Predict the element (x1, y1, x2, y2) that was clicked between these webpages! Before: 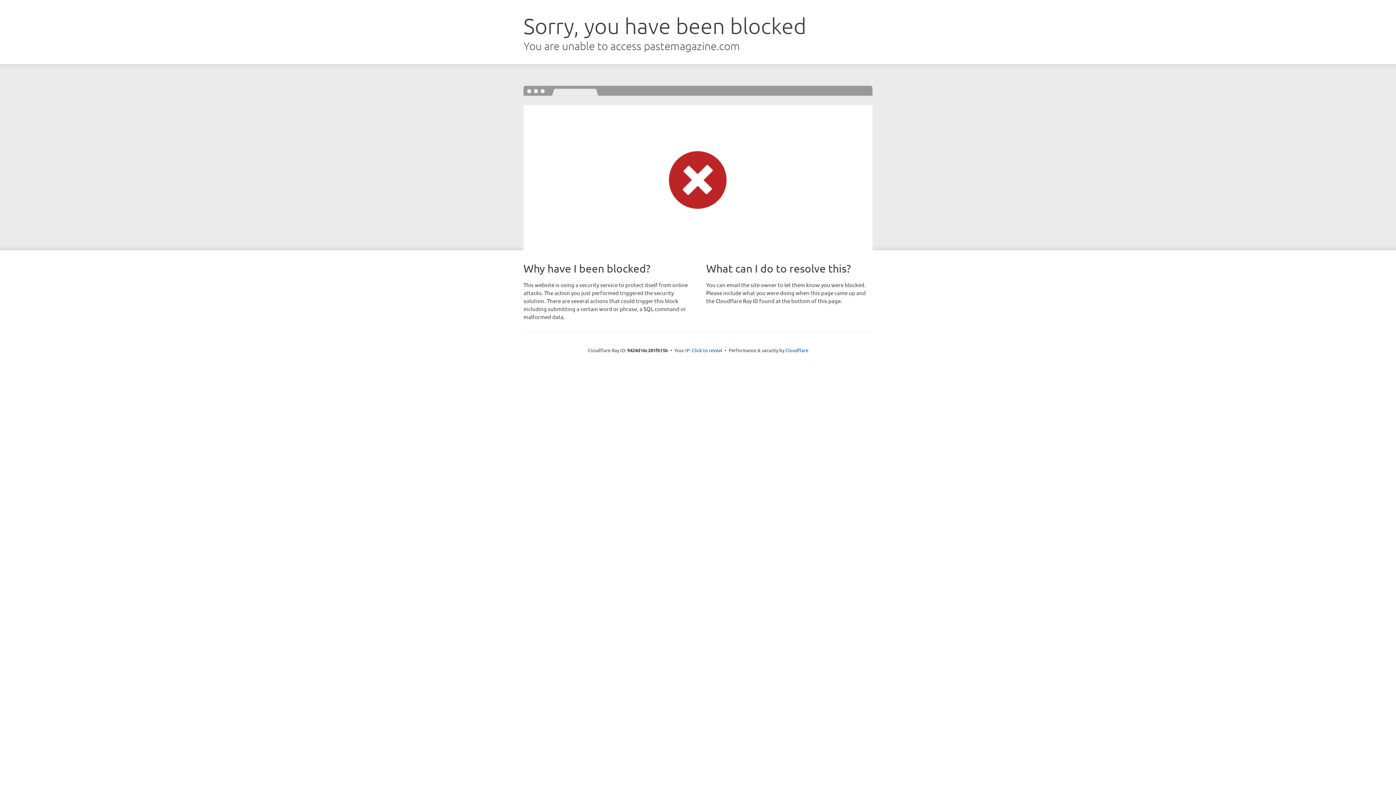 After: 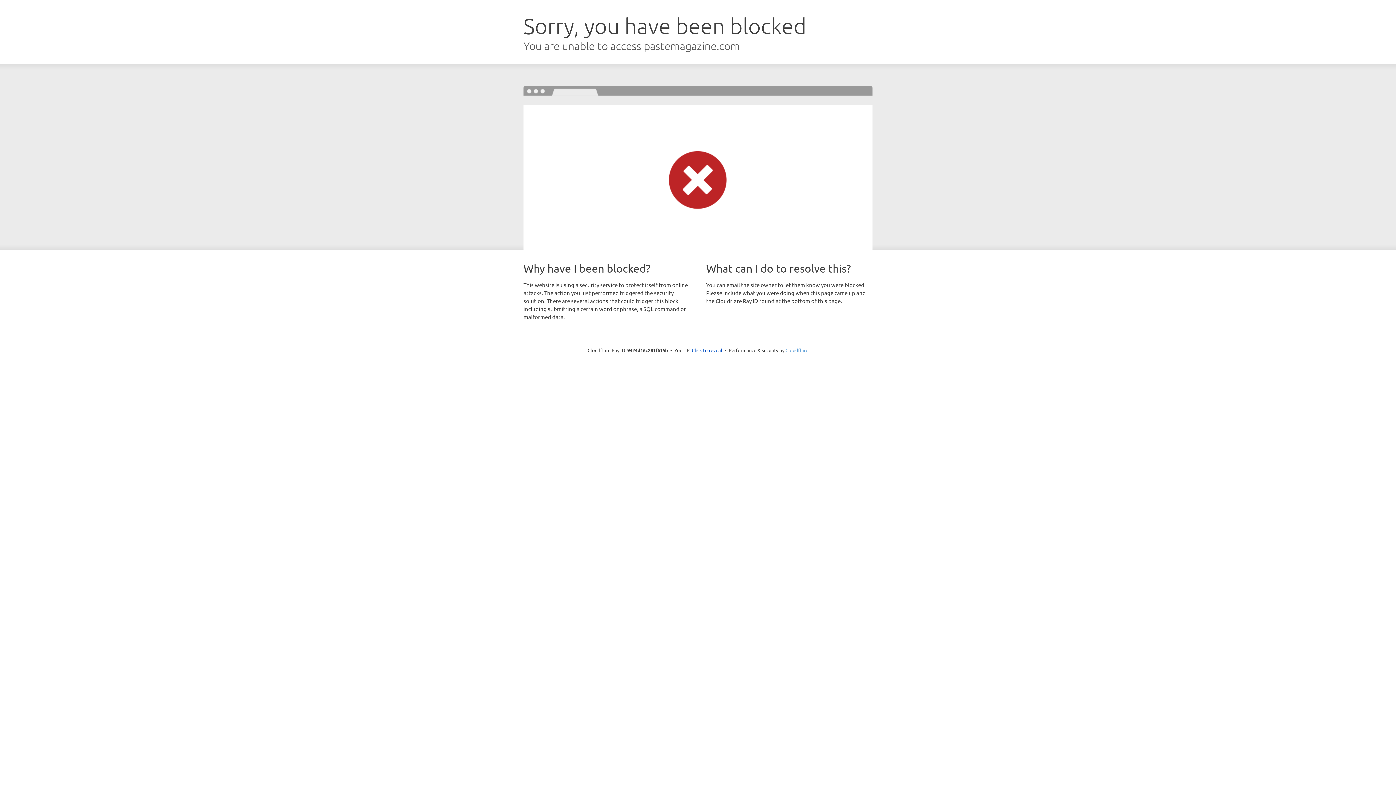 Action: bbox: (785, 347, 808, 353) label: Cloudflare